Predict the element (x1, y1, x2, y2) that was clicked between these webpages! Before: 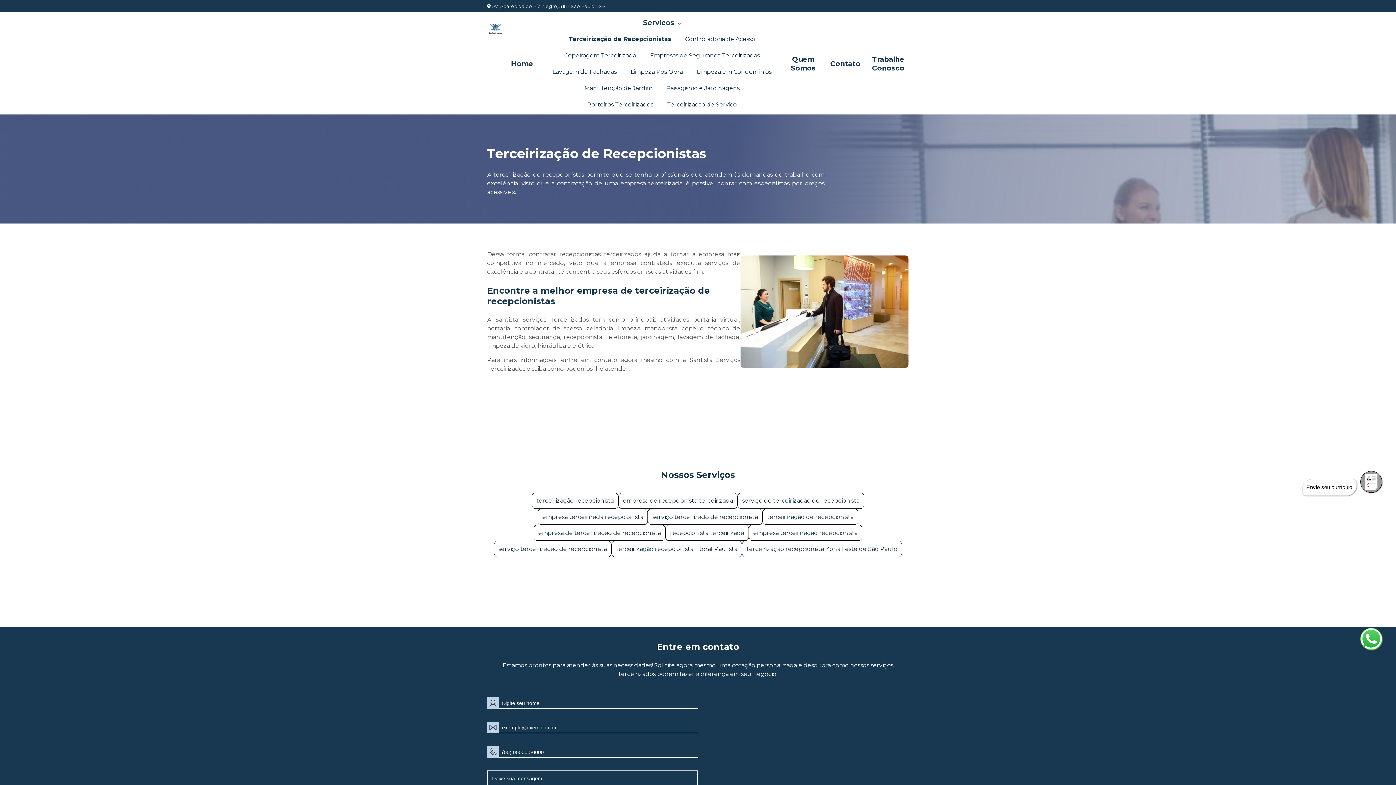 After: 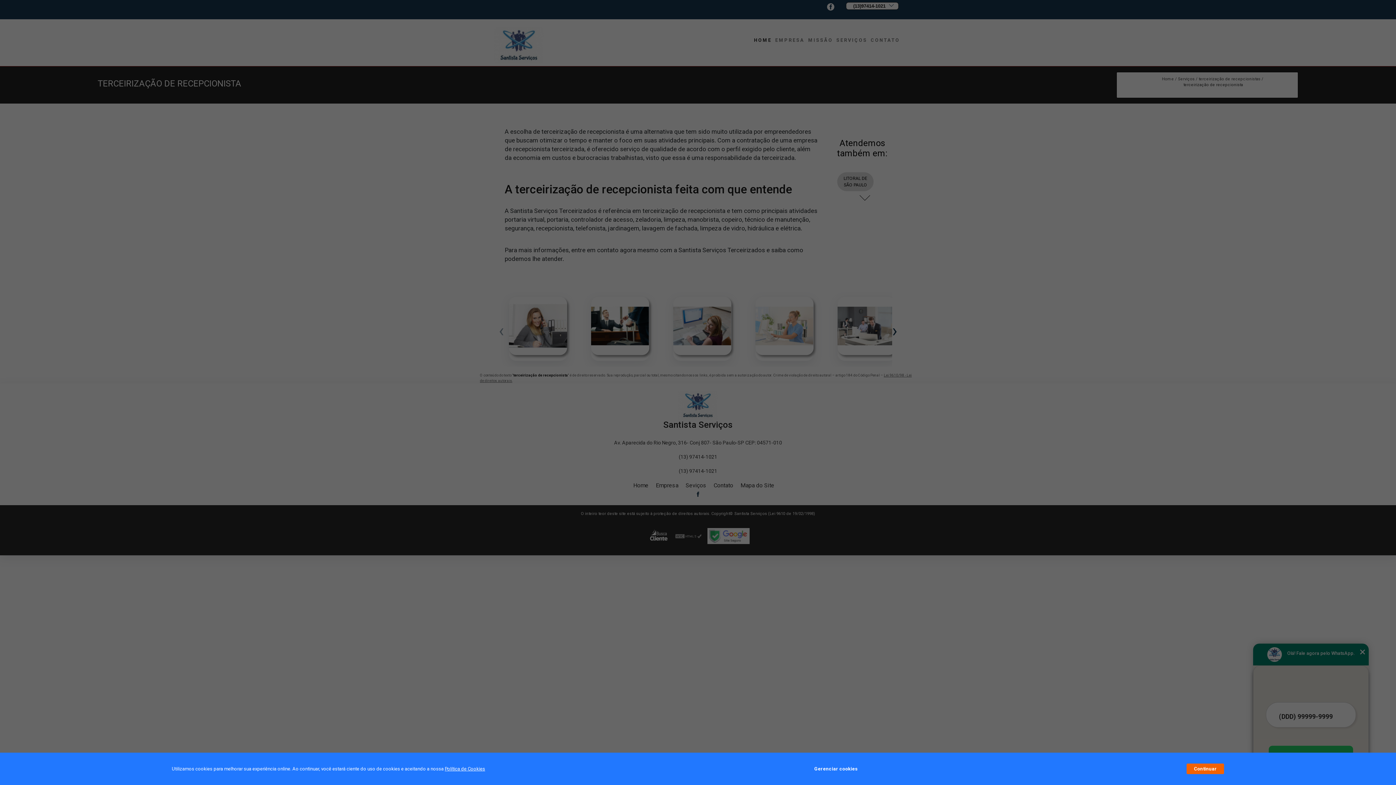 Action: bbox: (762, 509, 858, 525) label: terceirização de recepcionista